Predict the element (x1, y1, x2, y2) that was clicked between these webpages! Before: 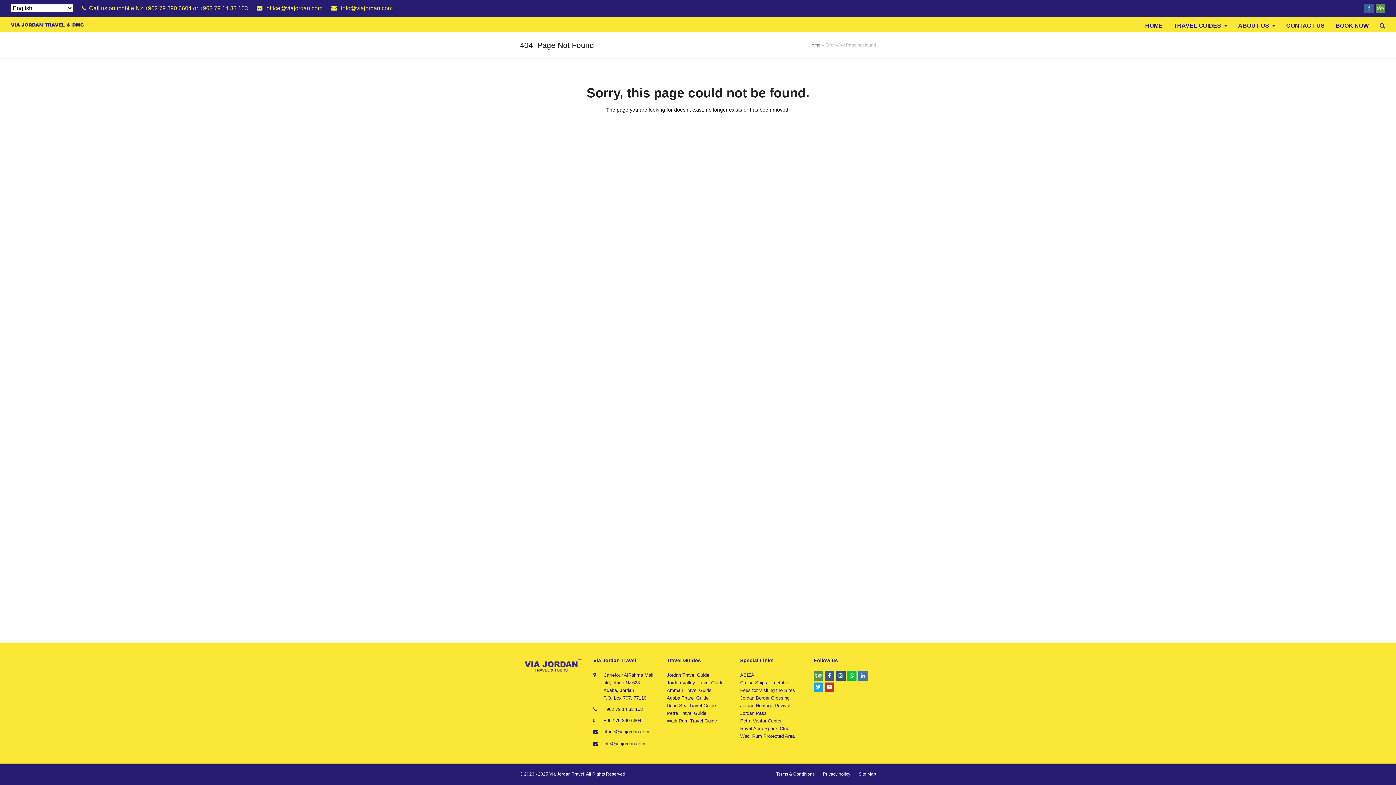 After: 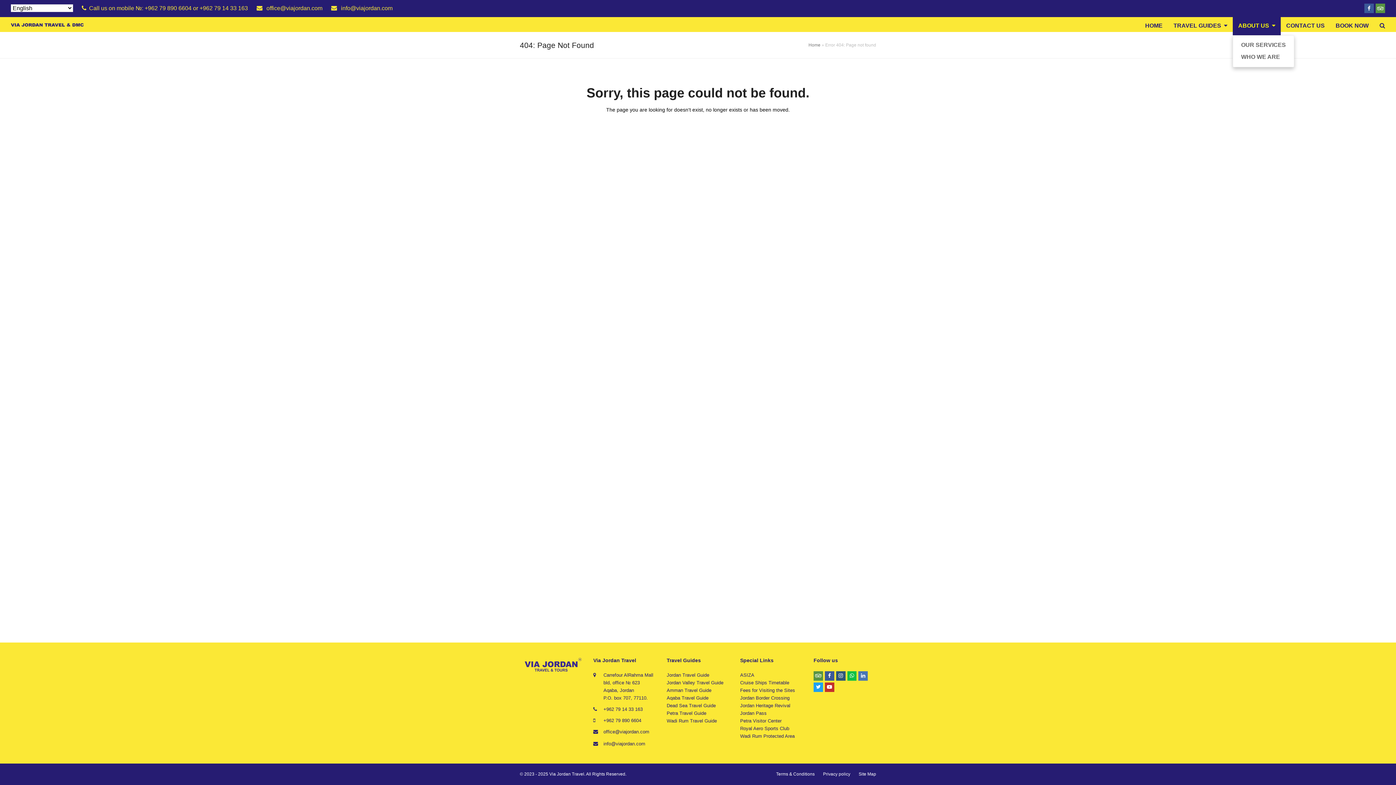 Action: label: ABOUT US  bbox: (1233, 17, 1281, 35)